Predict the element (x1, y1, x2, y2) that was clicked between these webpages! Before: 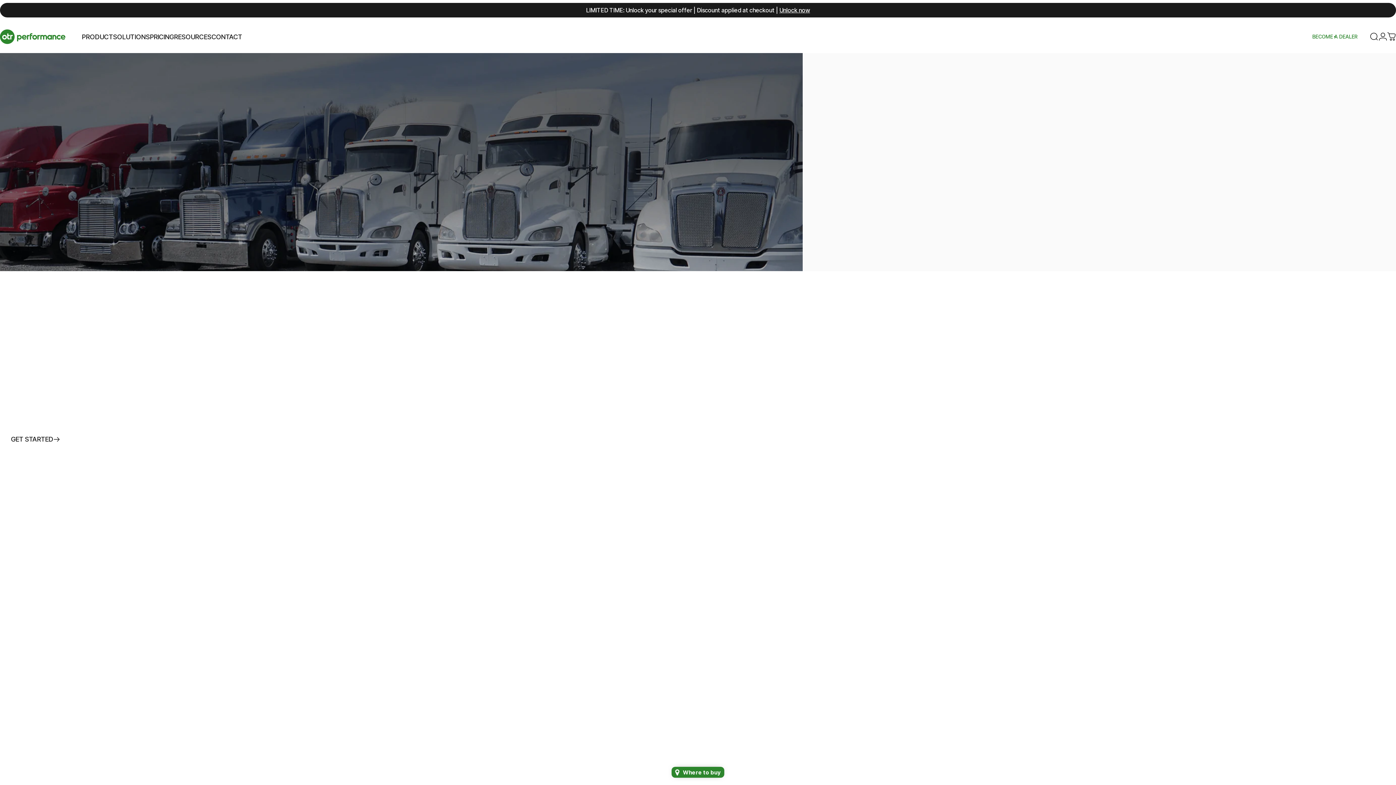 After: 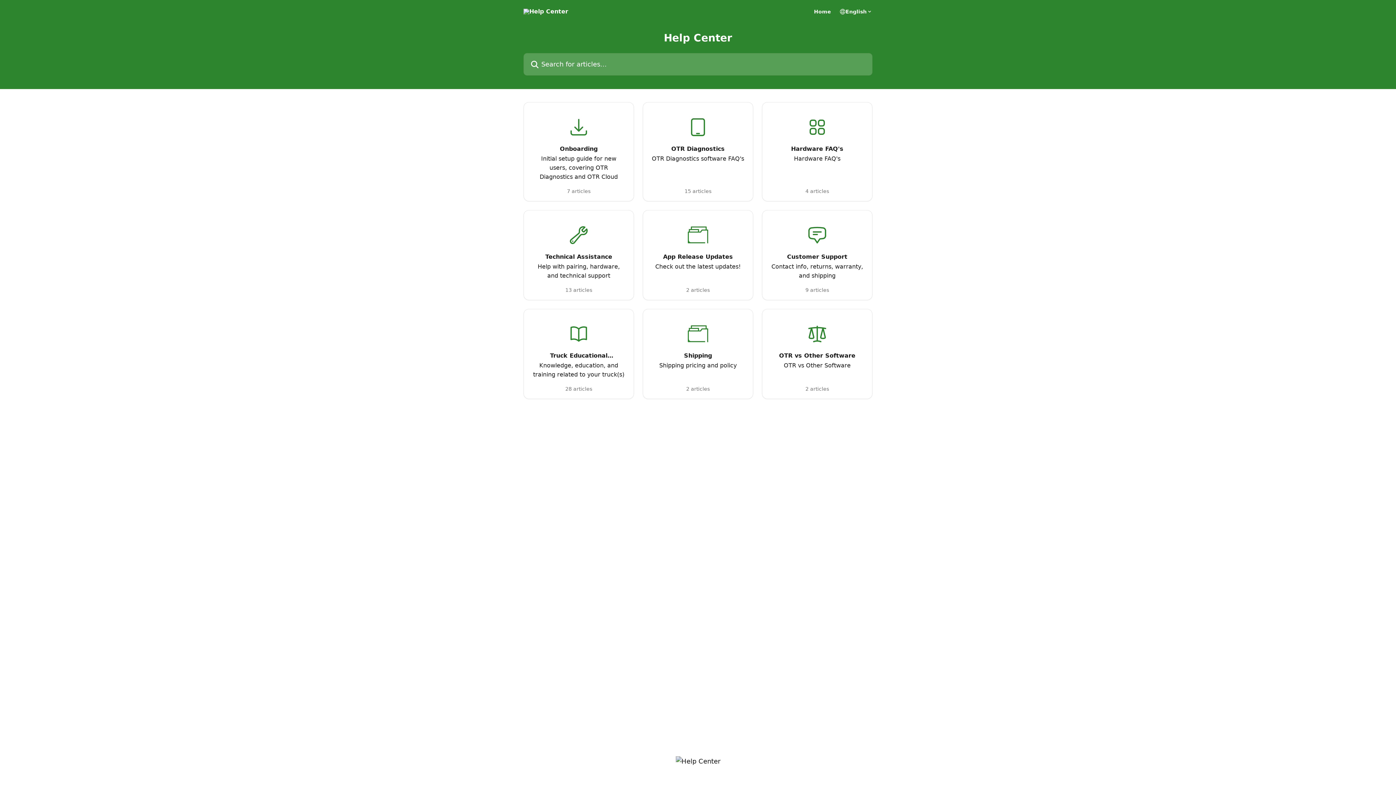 Action: label: RESOURCES
RESOURCES bbox: (173, 29, 211, 44)